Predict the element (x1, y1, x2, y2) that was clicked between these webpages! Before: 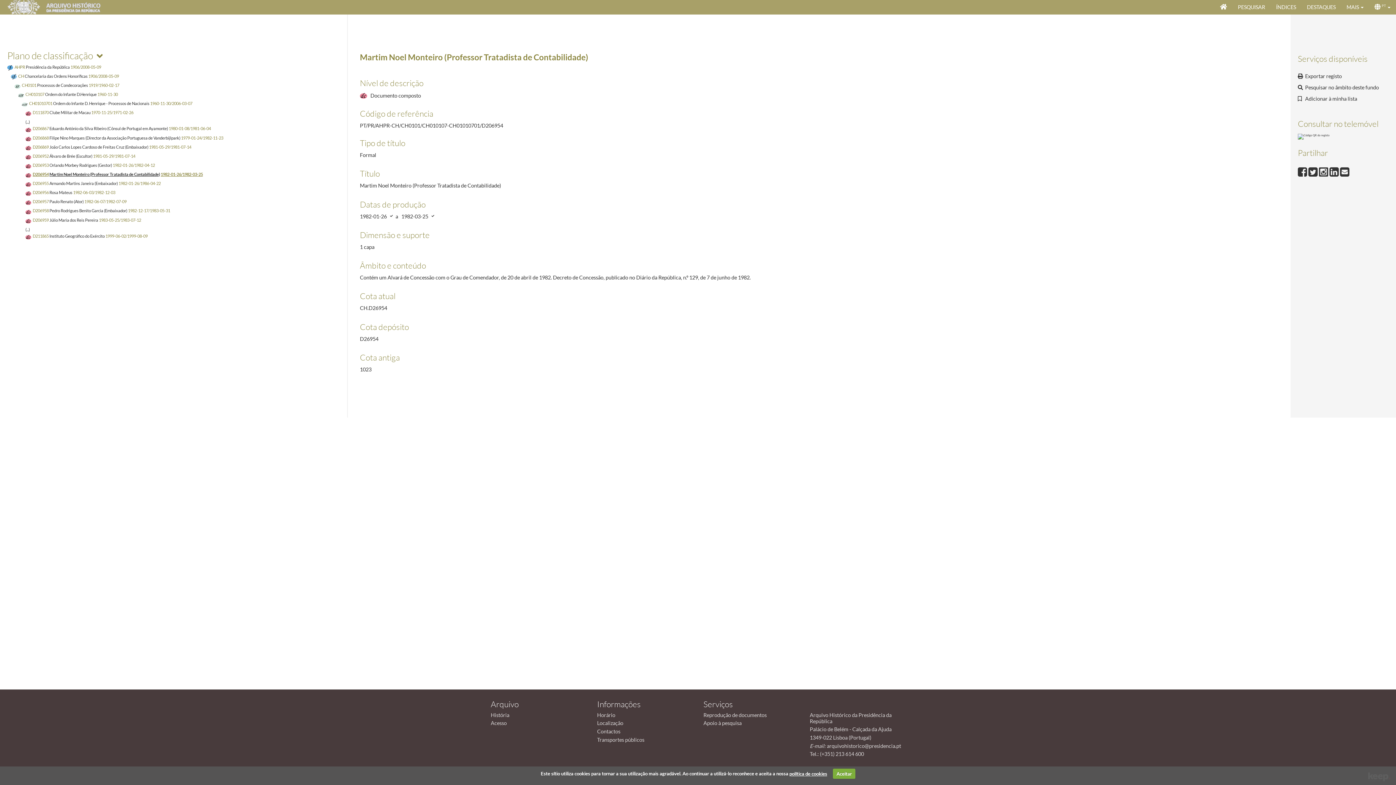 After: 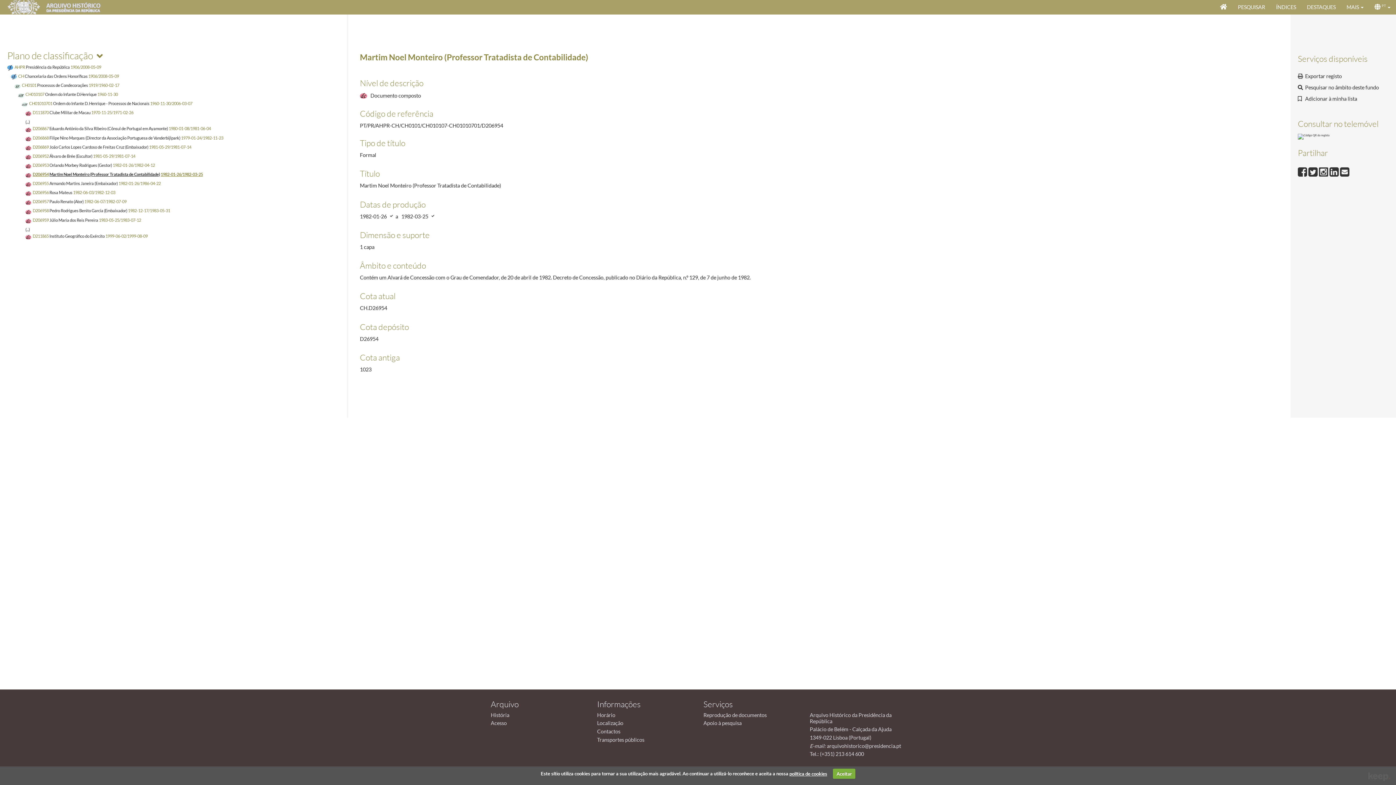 Action: label: Exportar registo bbox: (1298, 72, 1385, 80)